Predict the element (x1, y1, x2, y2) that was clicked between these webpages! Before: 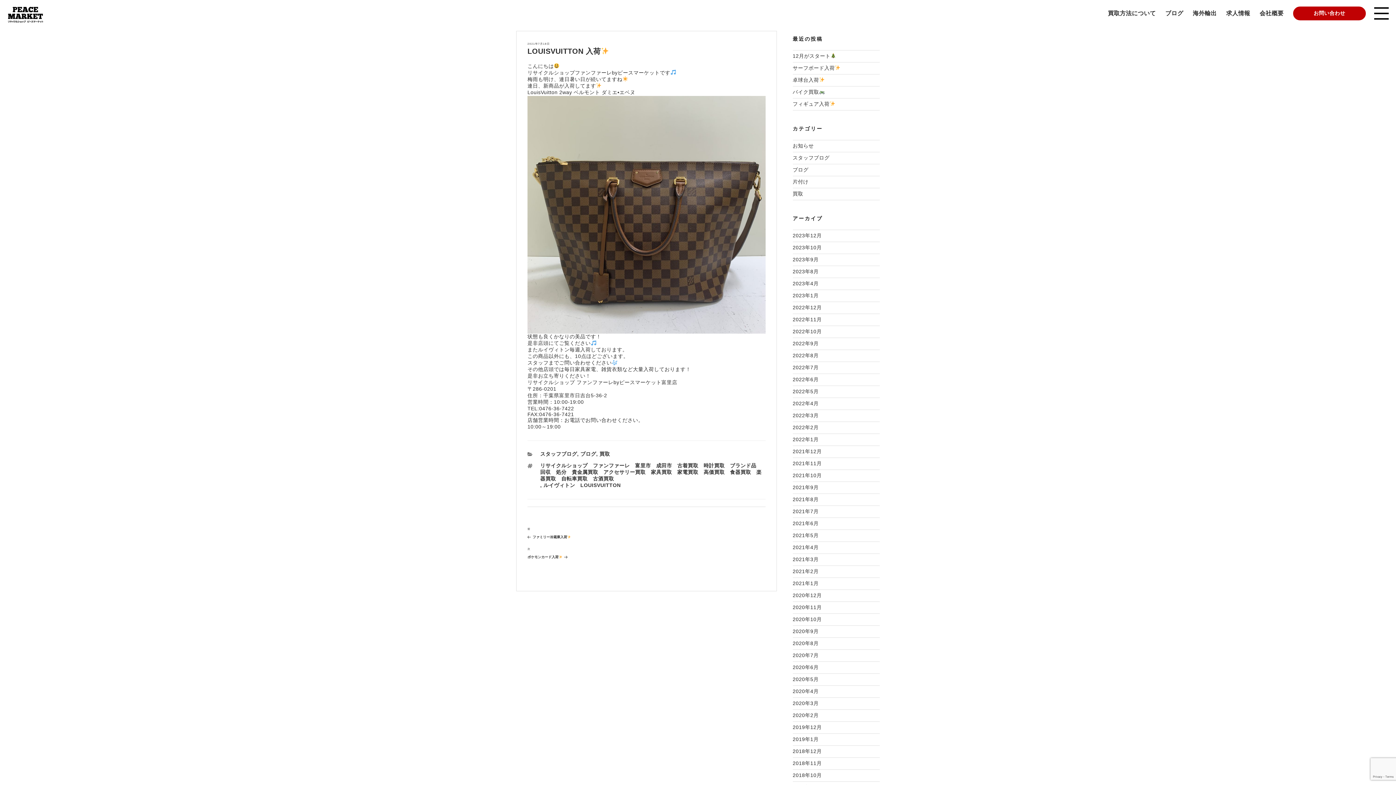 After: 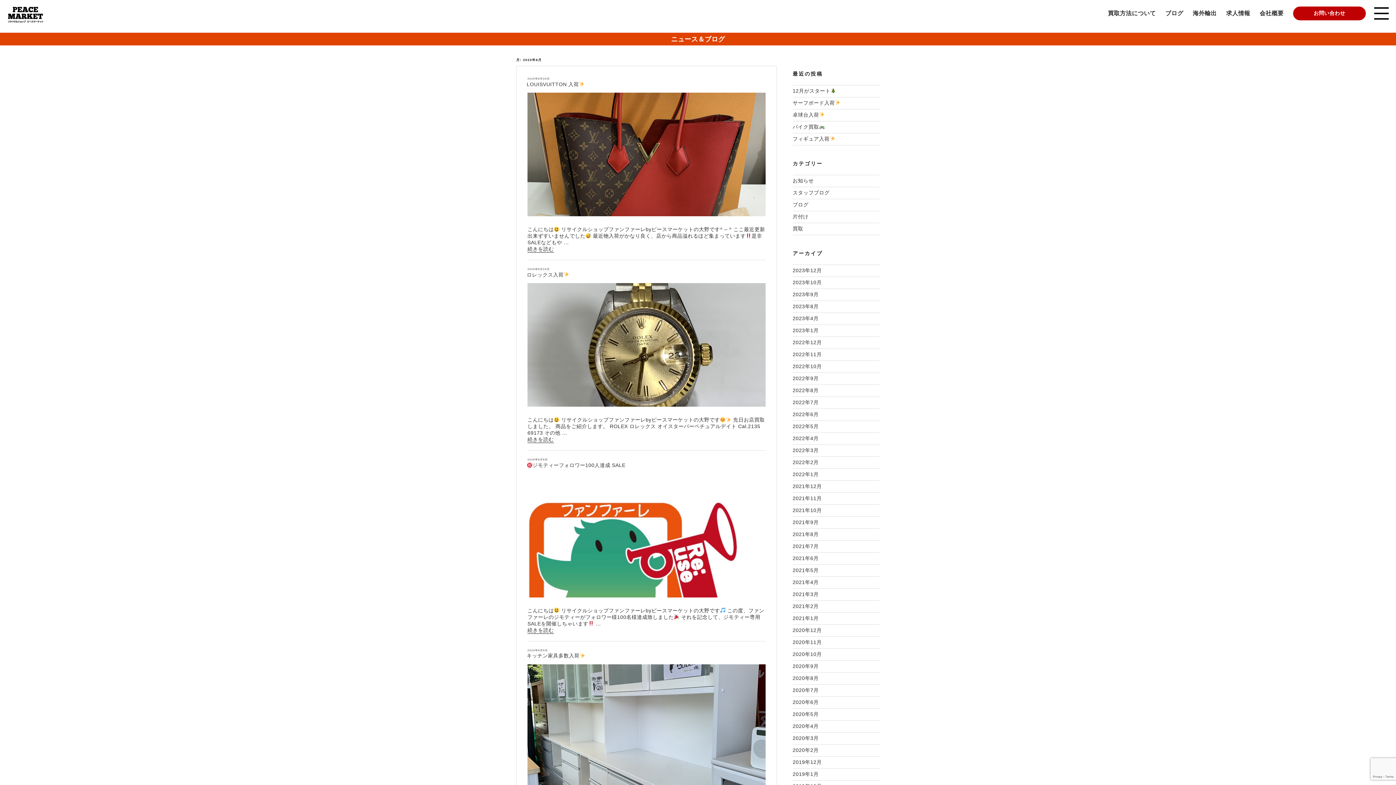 Action: bbox: (792, 640, 818, 647) label: 2020年8月